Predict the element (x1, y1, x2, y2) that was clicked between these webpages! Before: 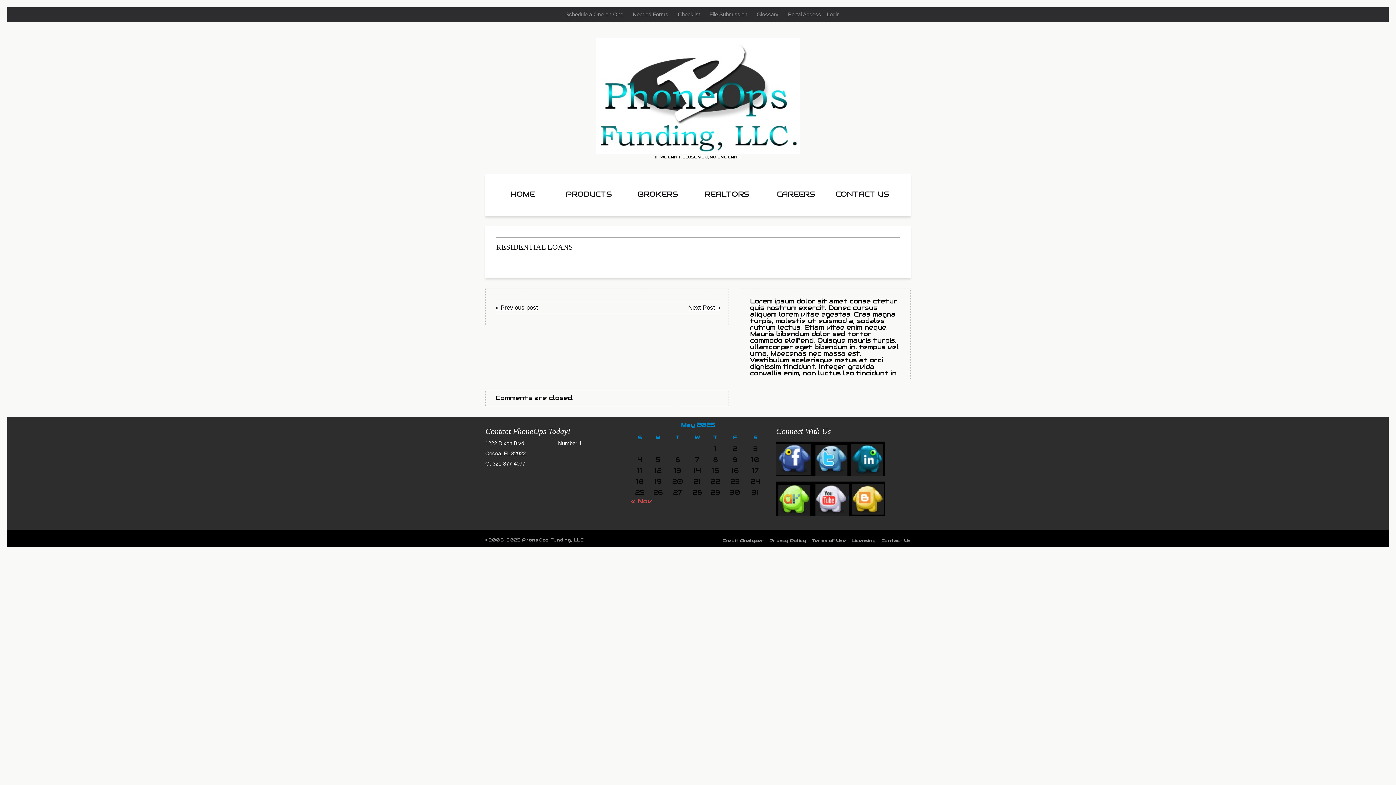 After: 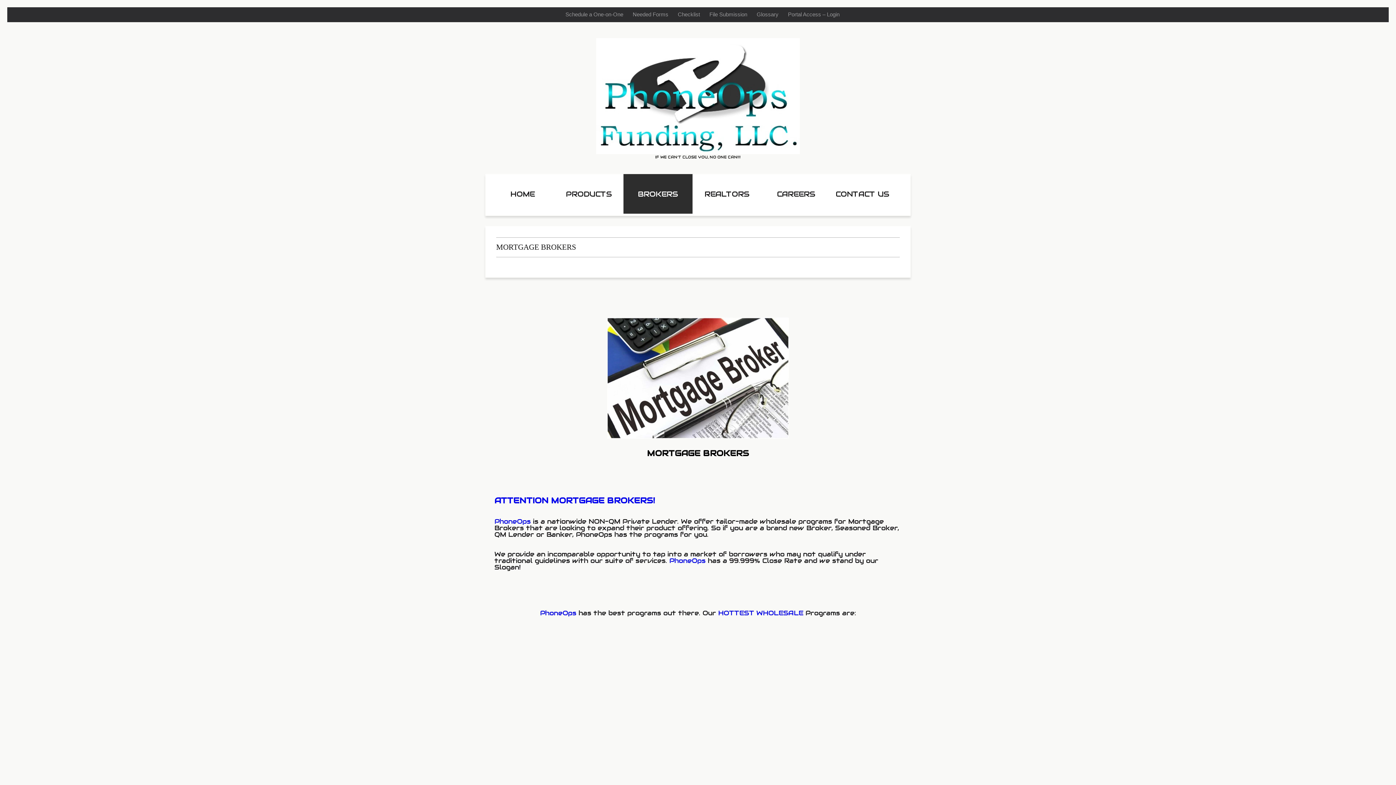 Action: bbox: (623, 174, 692, 213) label: BROKERS